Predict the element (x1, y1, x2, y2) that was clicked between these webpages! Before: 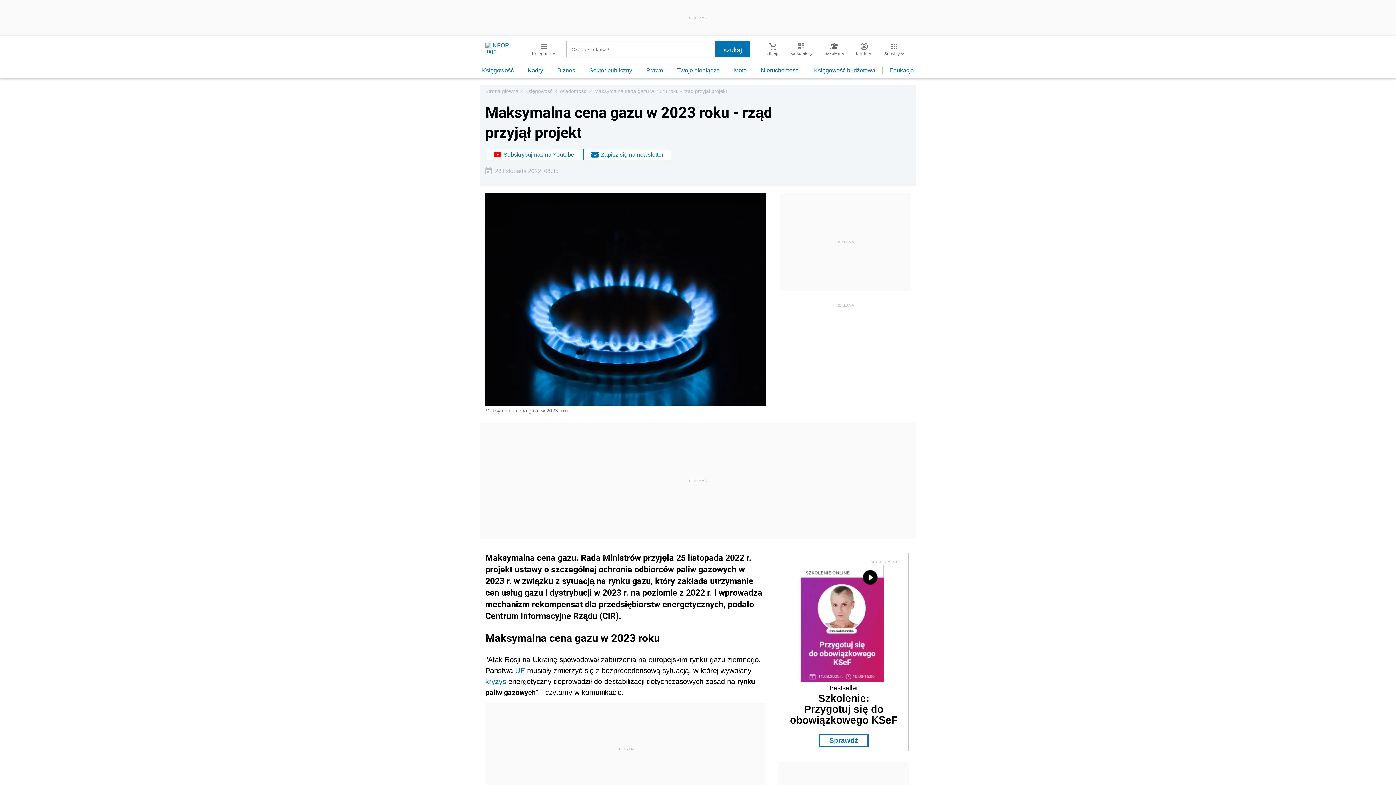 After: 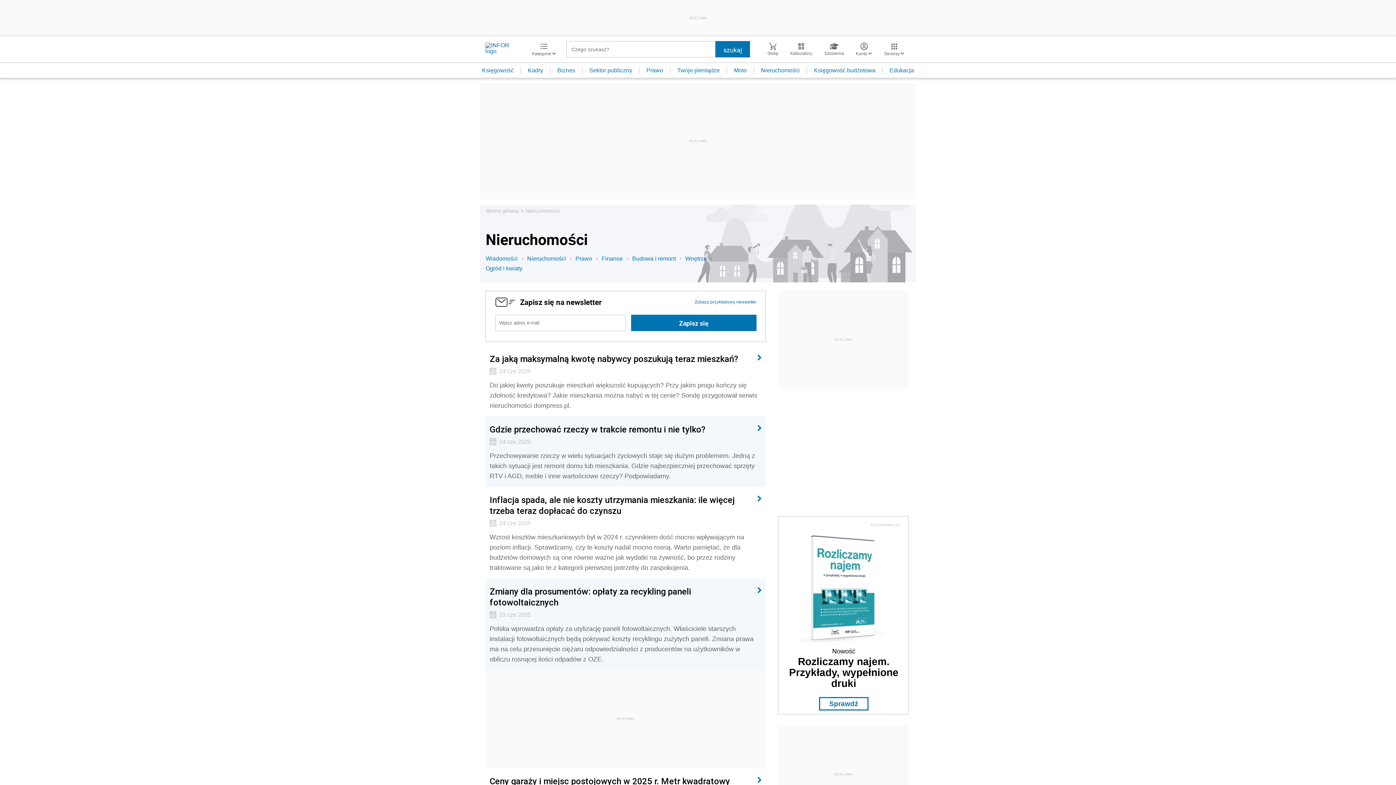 Action: bbox: (754, 67, 807, 73) label: Nieruchomości